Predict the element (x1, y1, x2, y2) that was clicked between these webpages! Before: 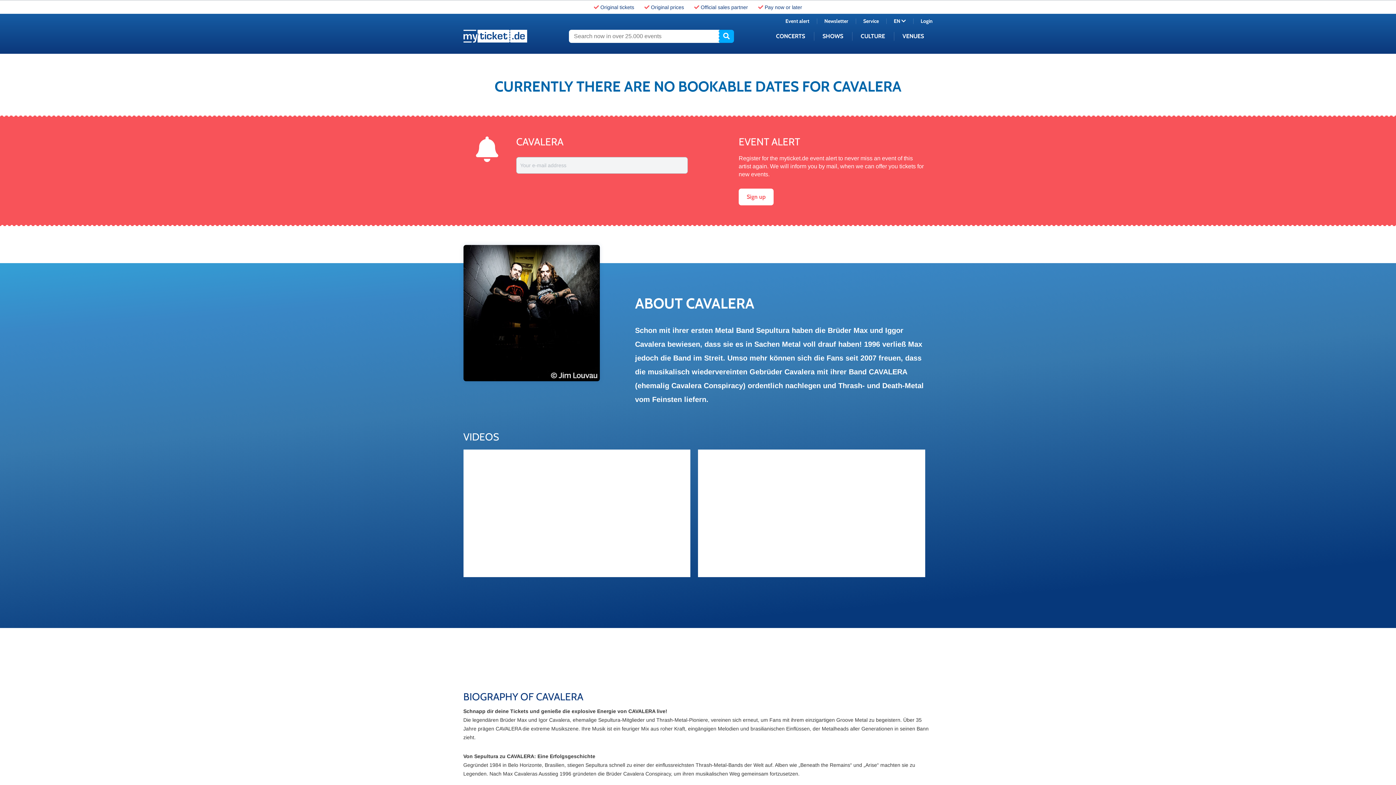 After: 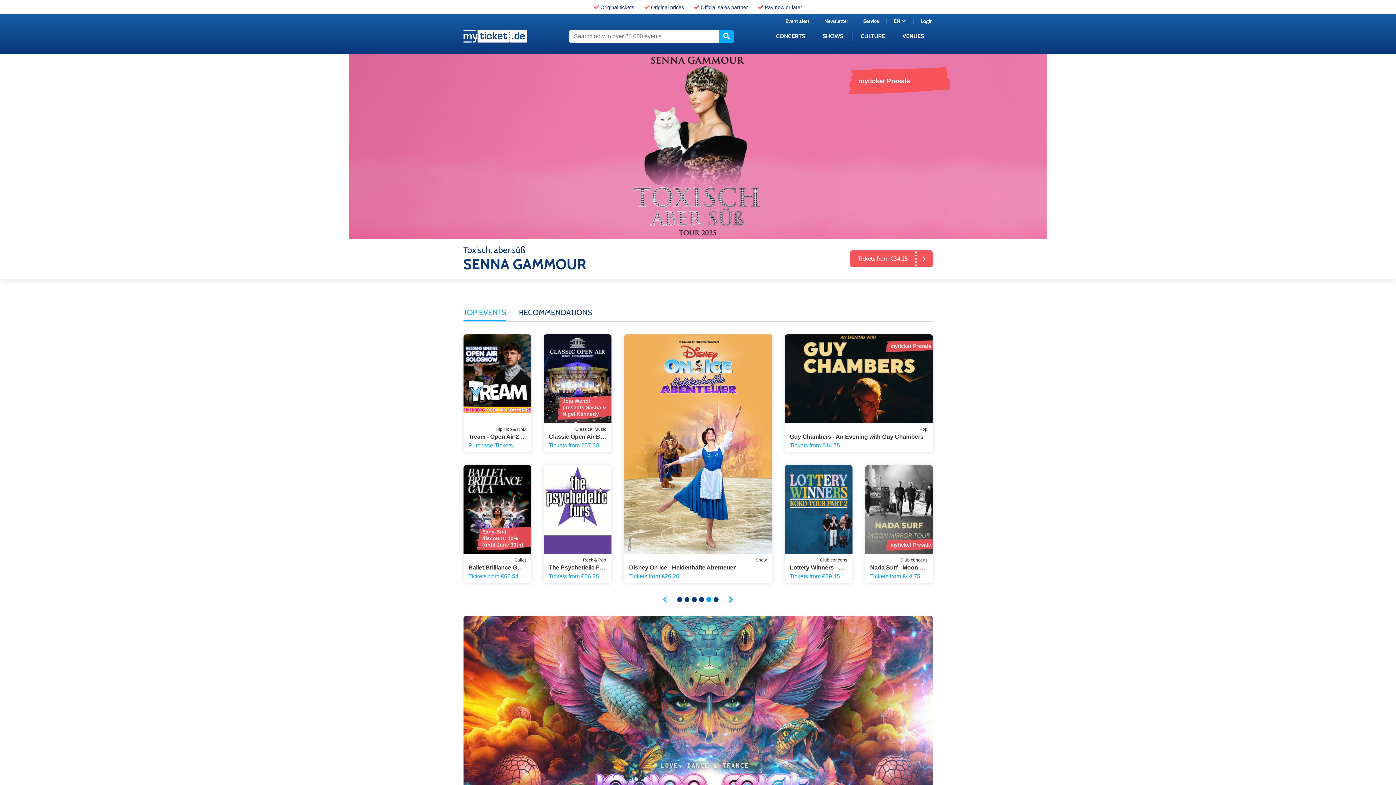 Action: label: www.myticket.de bbox: (463, 29, 527, 42)